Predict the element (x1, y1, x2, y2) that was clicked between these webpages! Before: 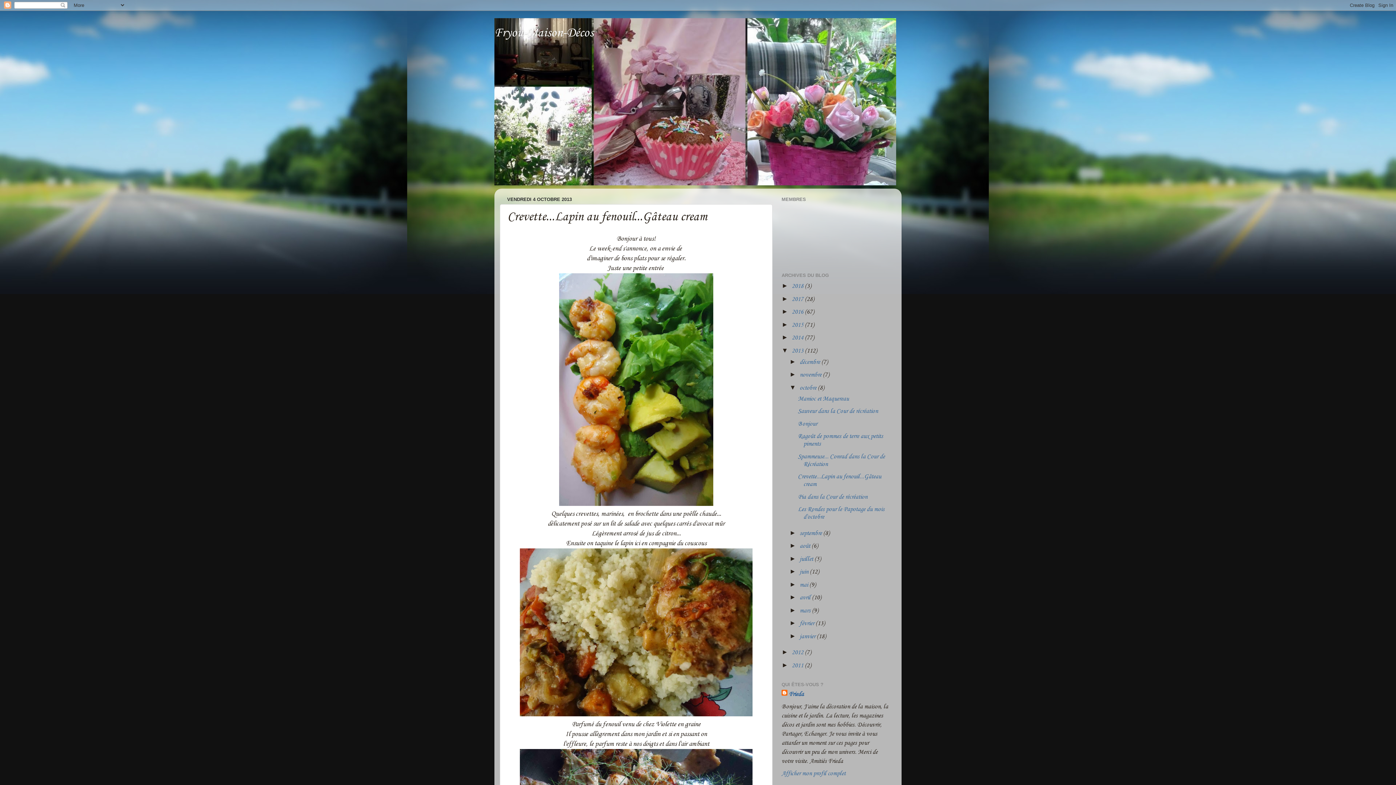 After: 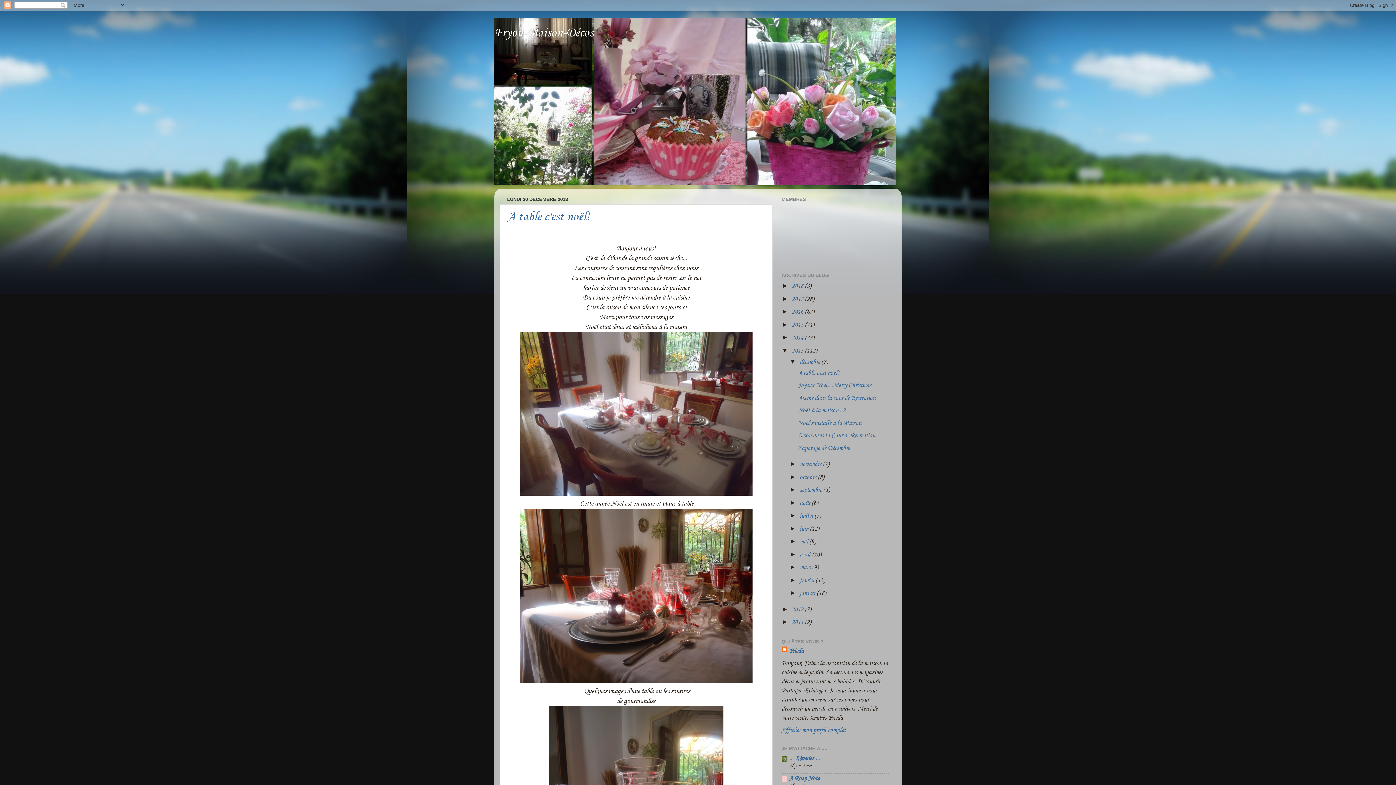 Action: bbox: (792, 347, 805, 354) label: 2013 